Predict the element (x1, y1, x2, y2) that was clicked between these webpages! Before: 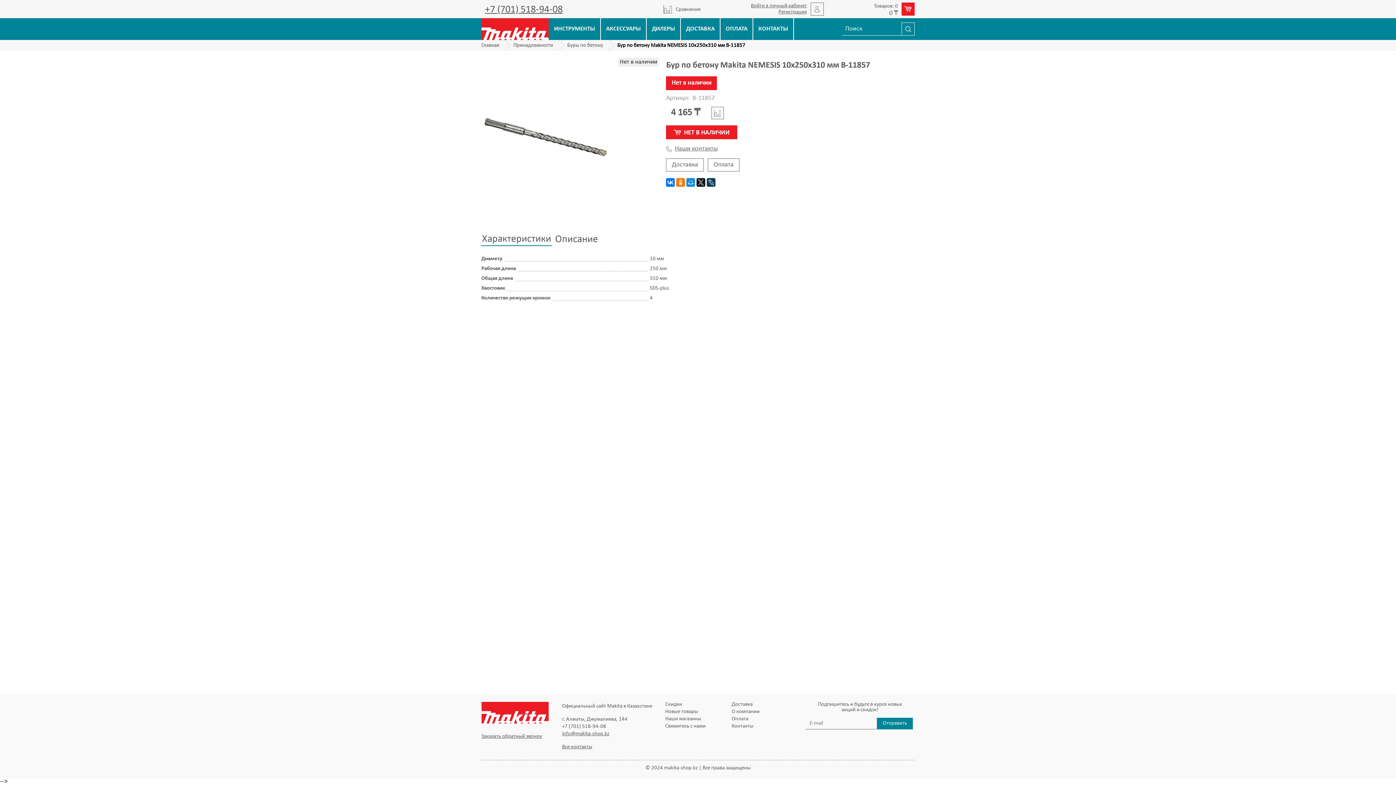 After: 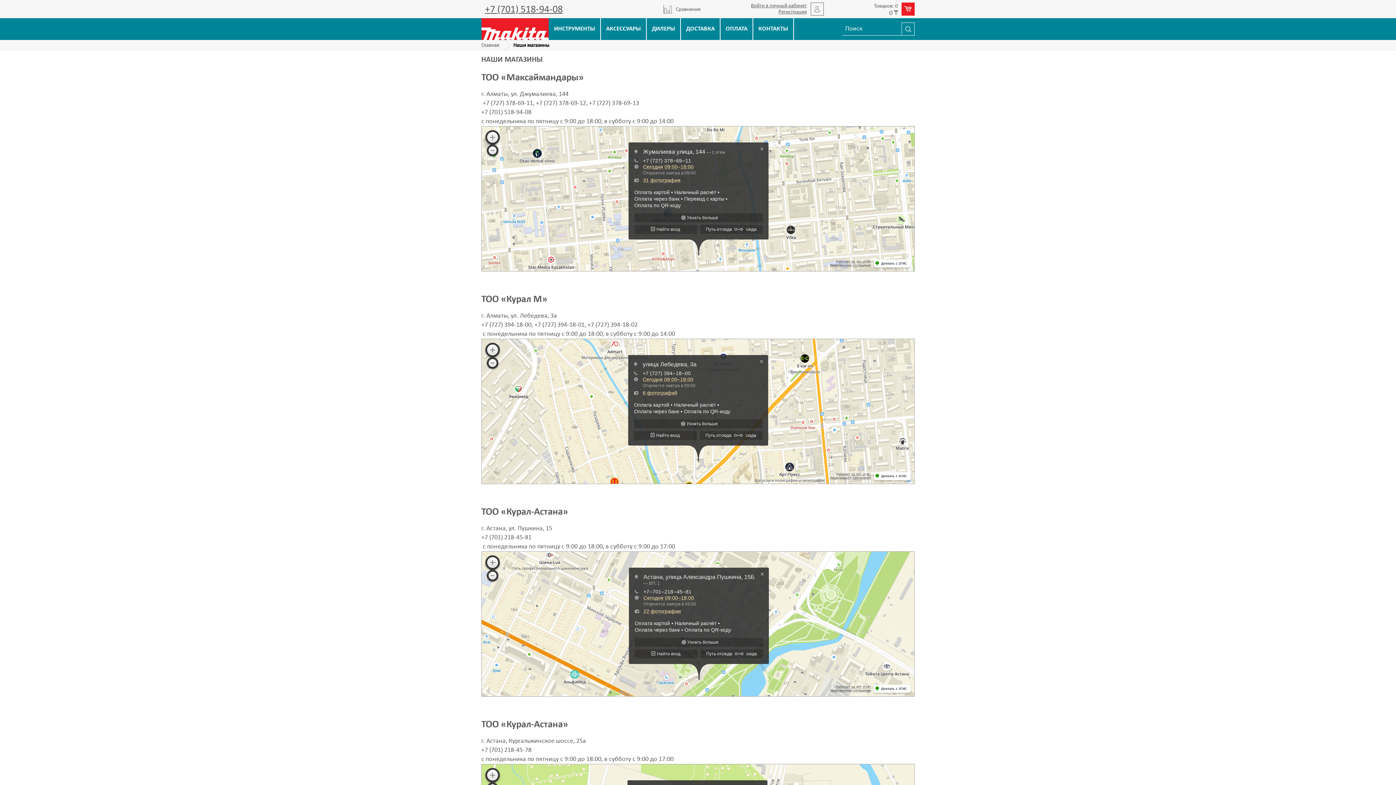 Action: bbox: (665, 716, 701, 722) label: Наши магазины